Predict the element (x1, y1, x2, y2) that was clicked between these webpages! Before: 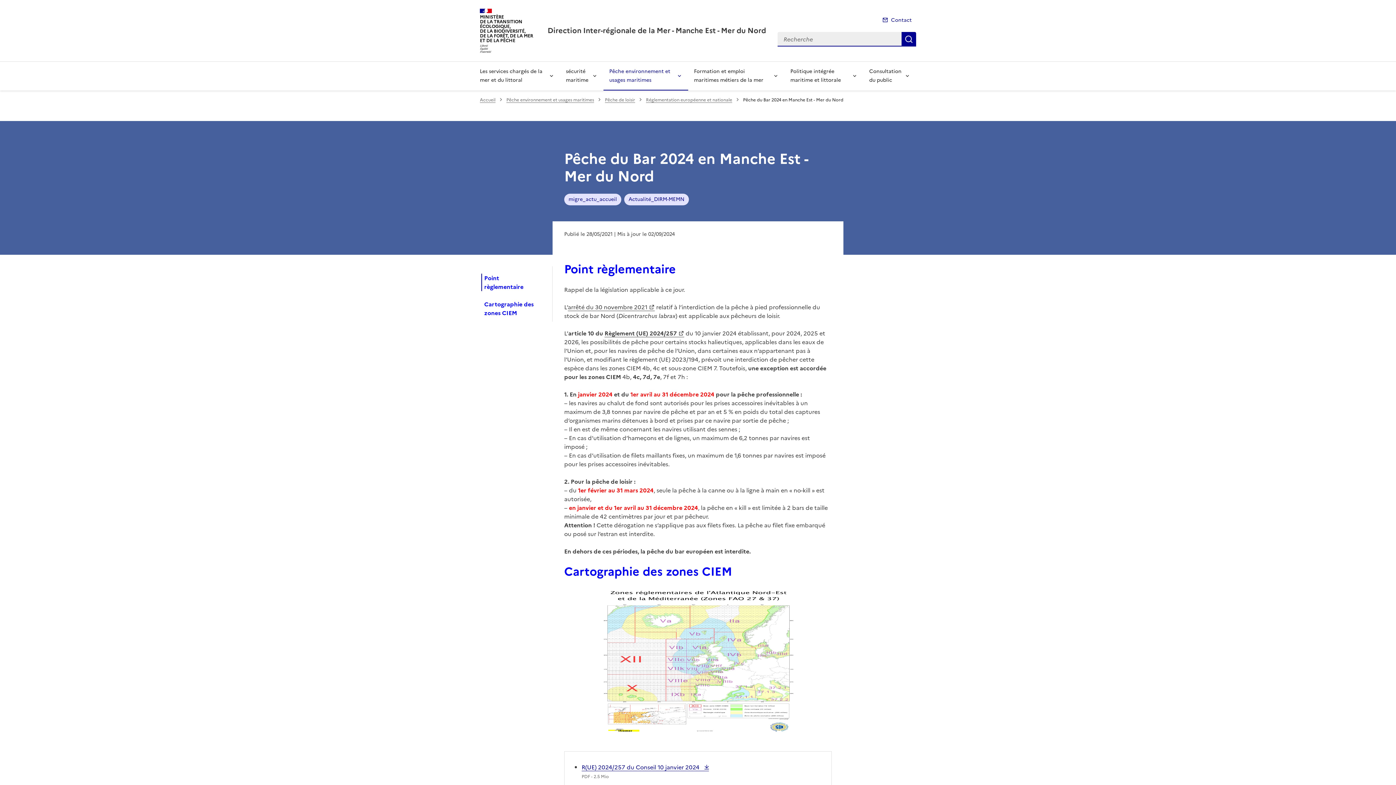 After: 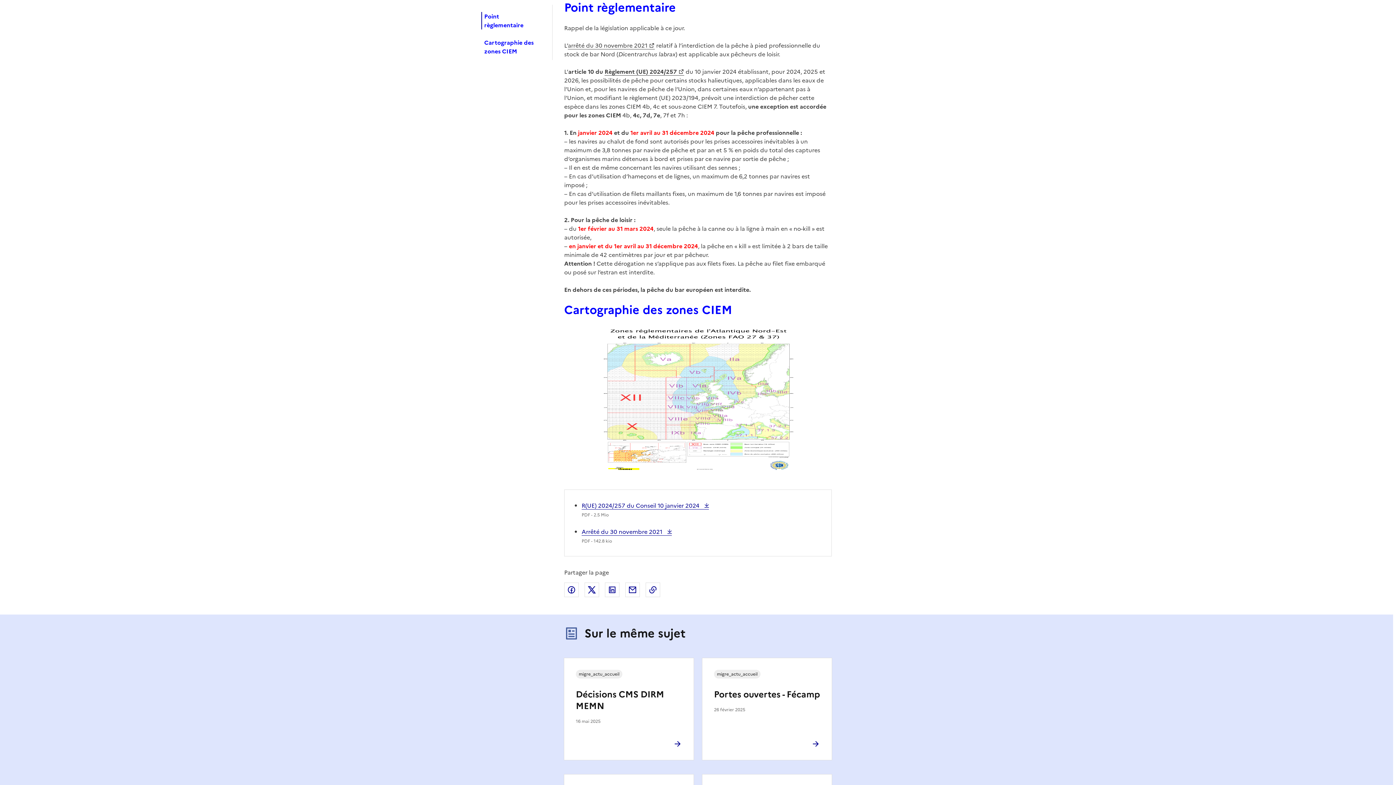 Action: bbox: (481, 269, 541, 295) label: Point règlementaire